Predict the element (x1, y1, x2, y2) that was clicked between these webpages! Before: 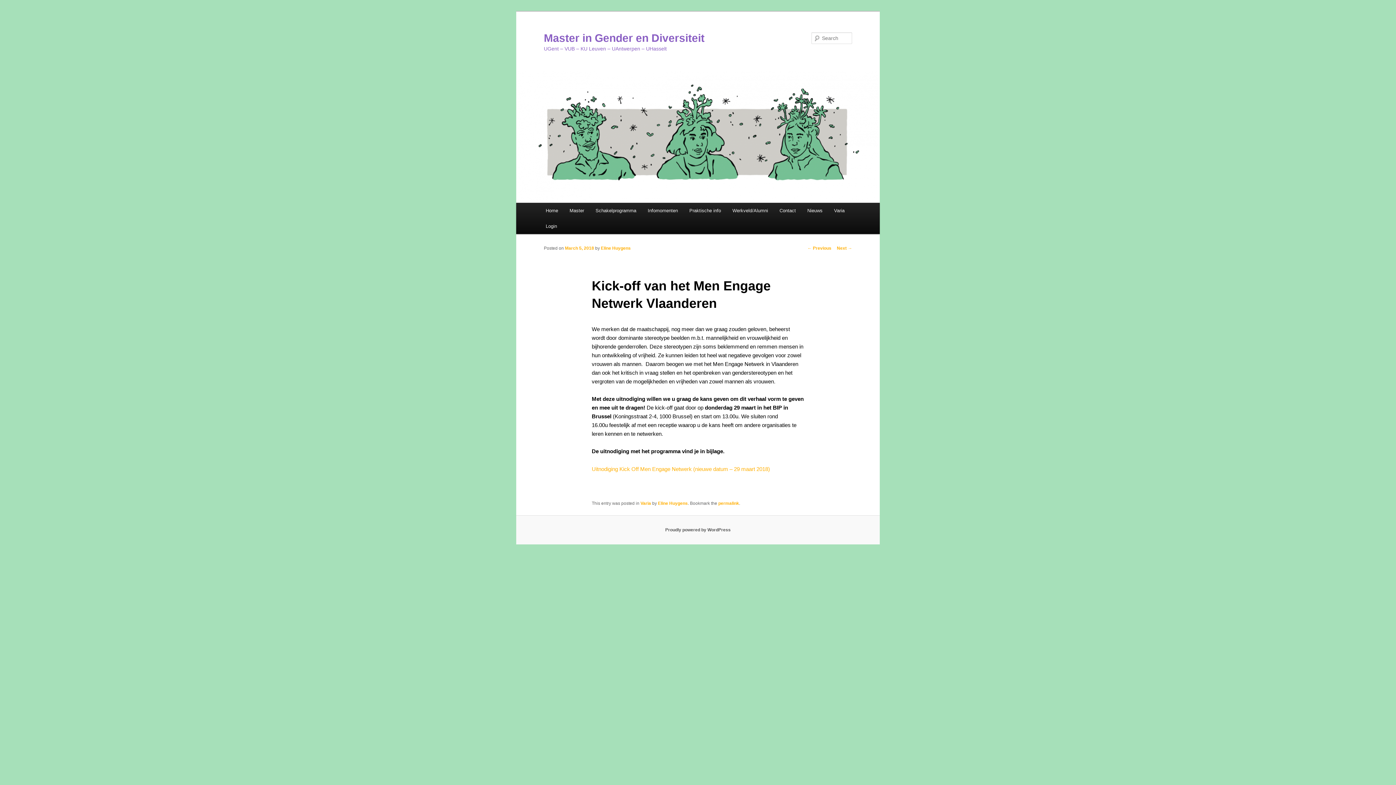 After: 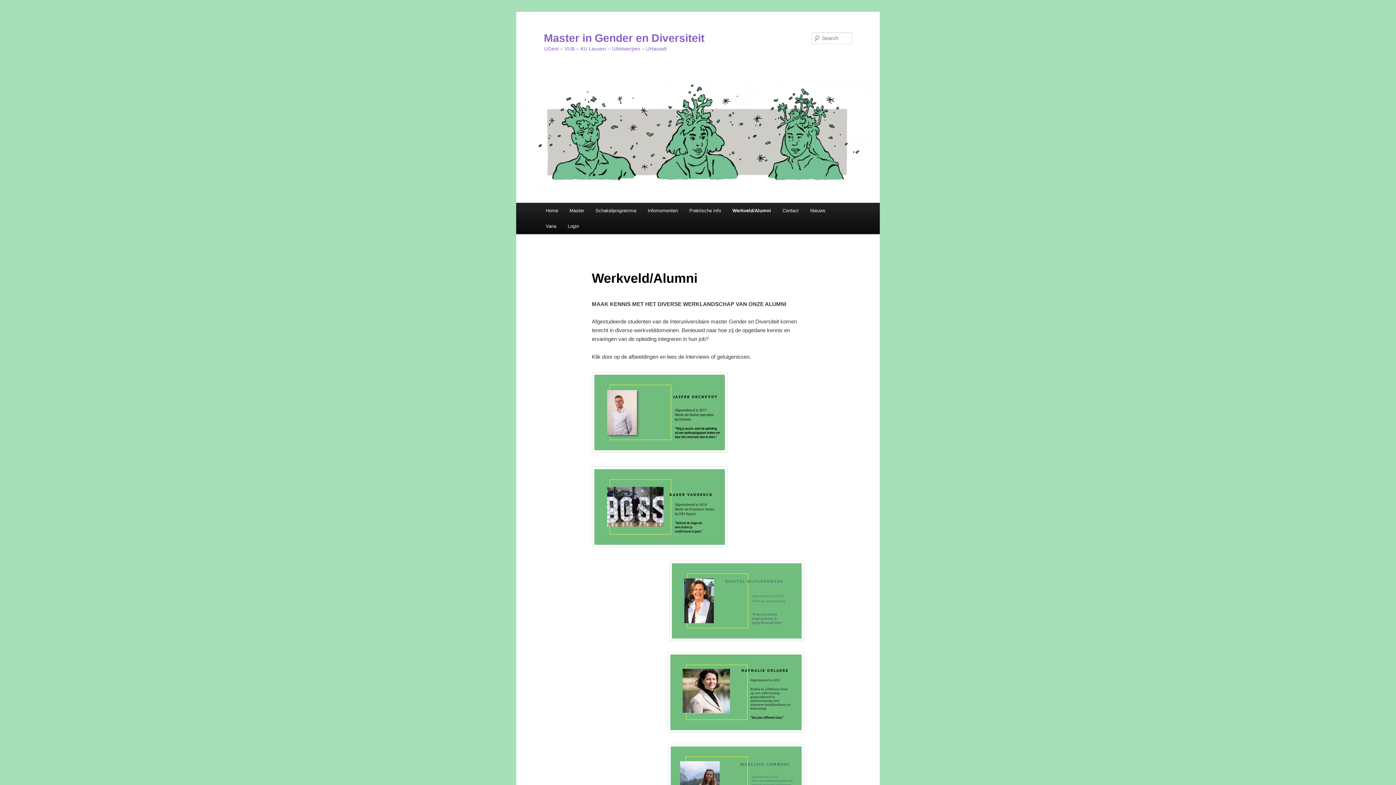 Action: bbox: (726, 202, 773, 218) label: Werkveld/Alumni